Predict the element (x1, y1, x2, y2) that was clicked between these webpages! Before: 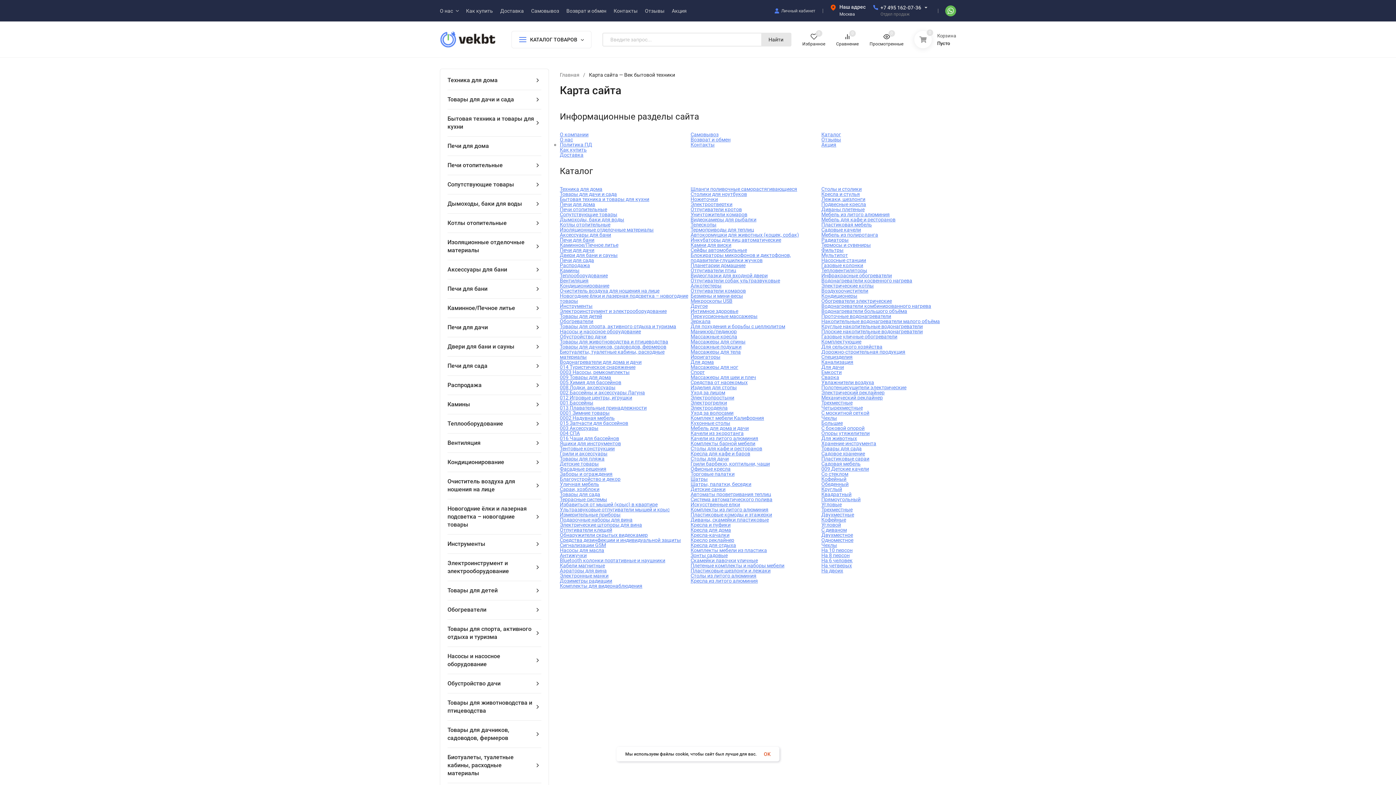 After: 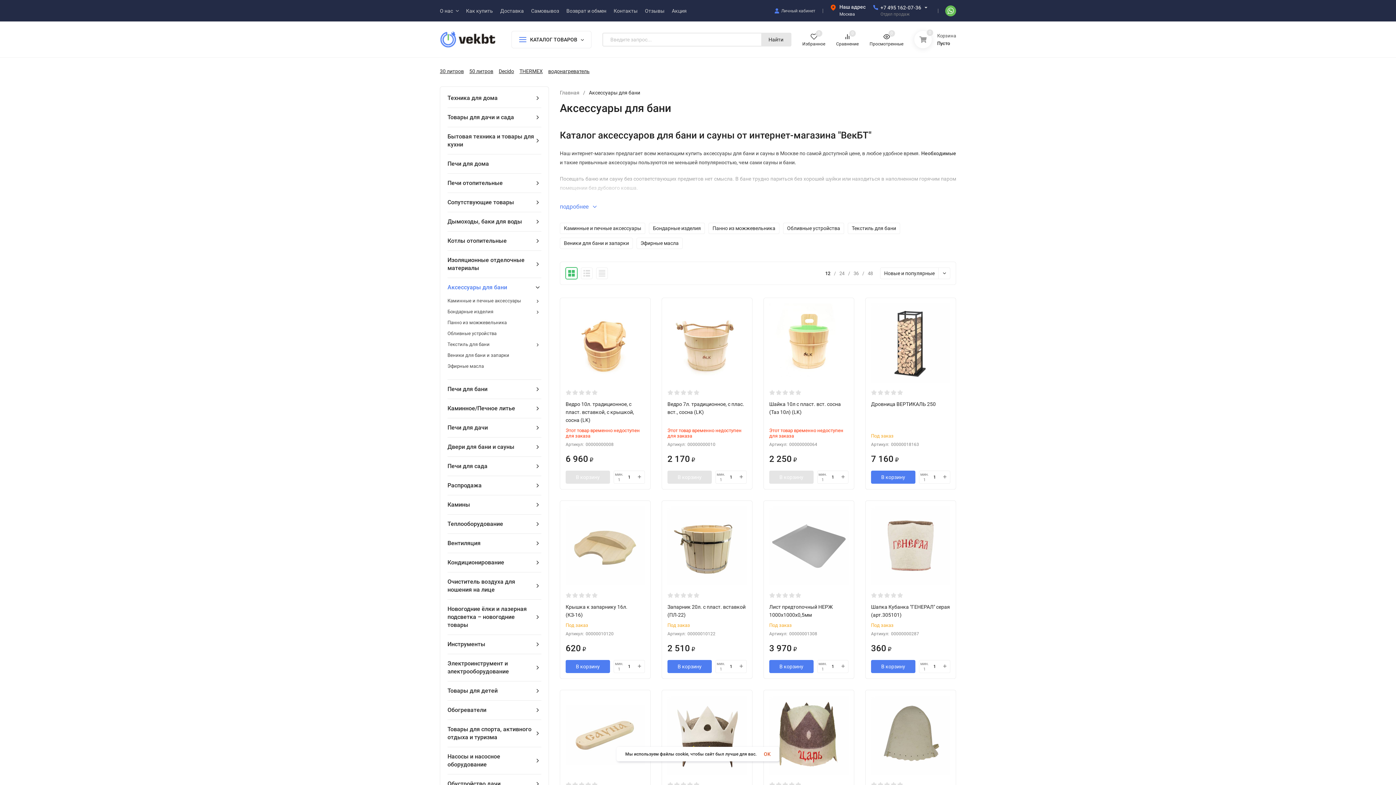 Action: bbox: (447, 265, 534, 273) label: Аксессуары для бани